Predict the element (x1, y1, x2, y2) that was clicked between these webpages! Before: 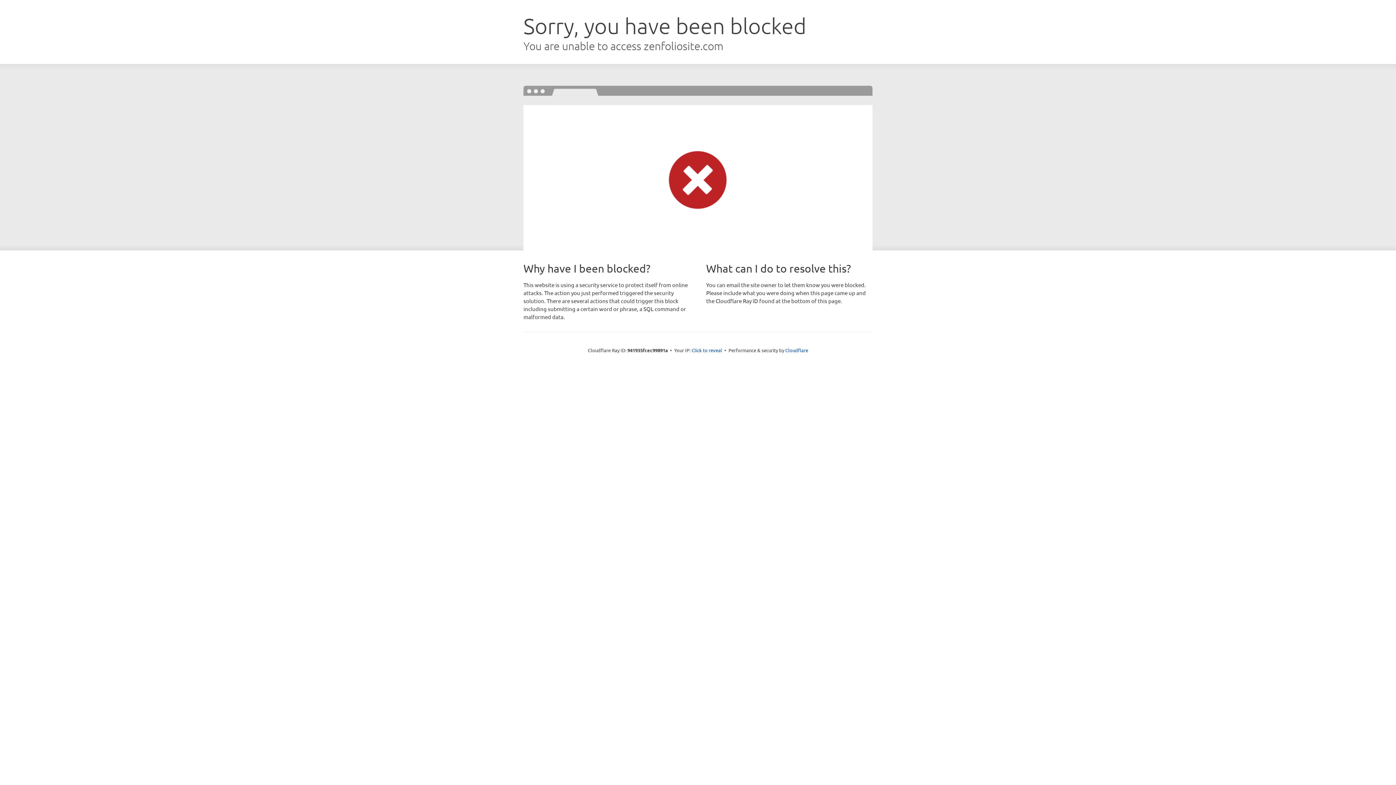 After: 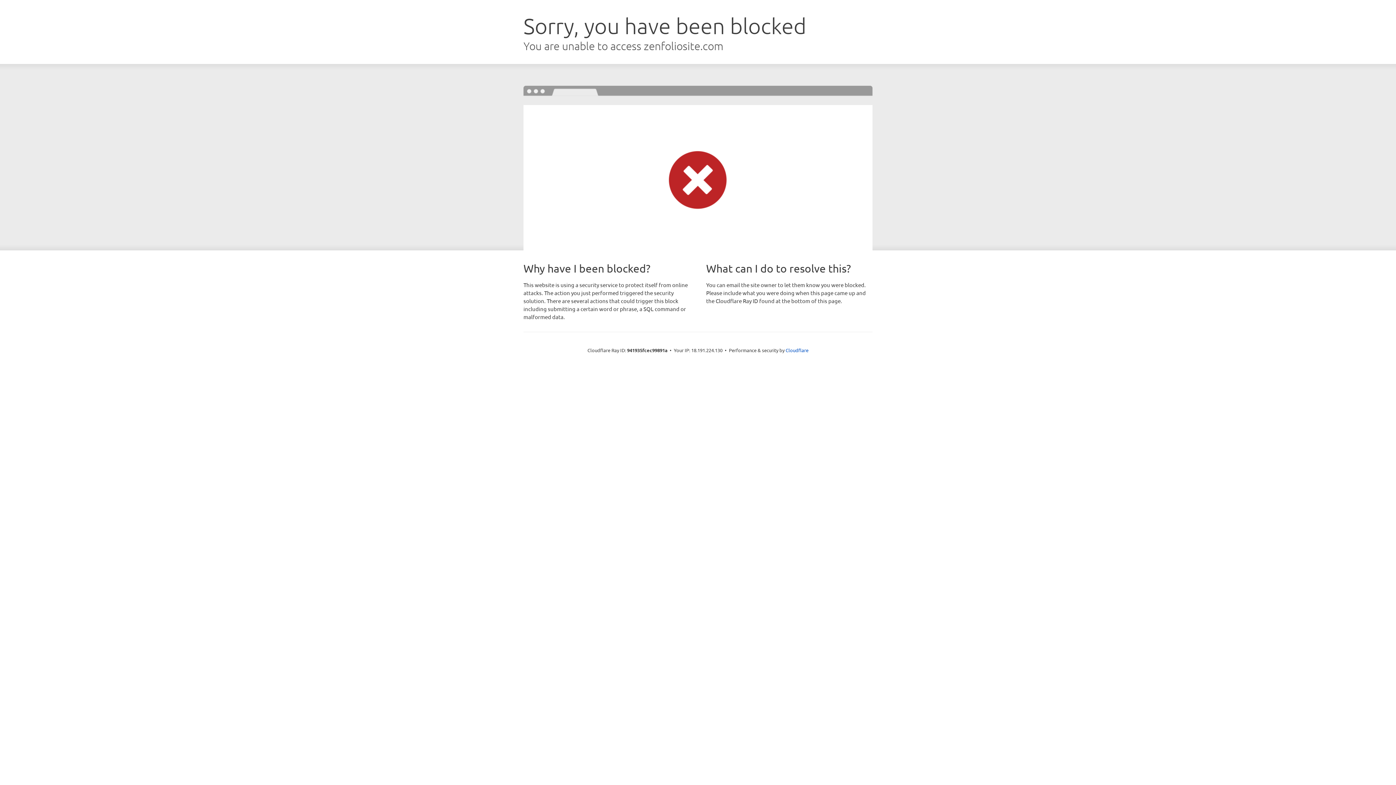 Action: bbox: (691, 346, 722, 353) label: Click to reveal